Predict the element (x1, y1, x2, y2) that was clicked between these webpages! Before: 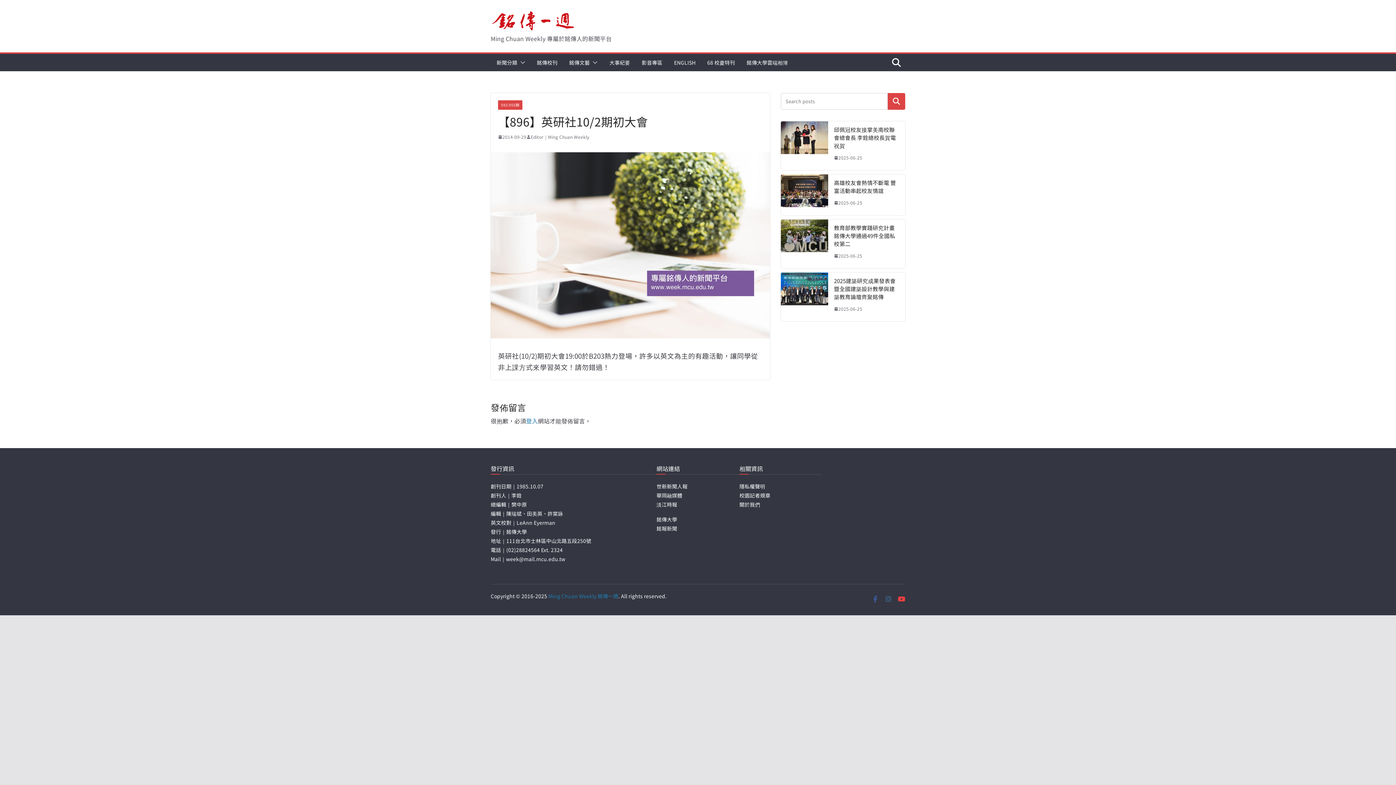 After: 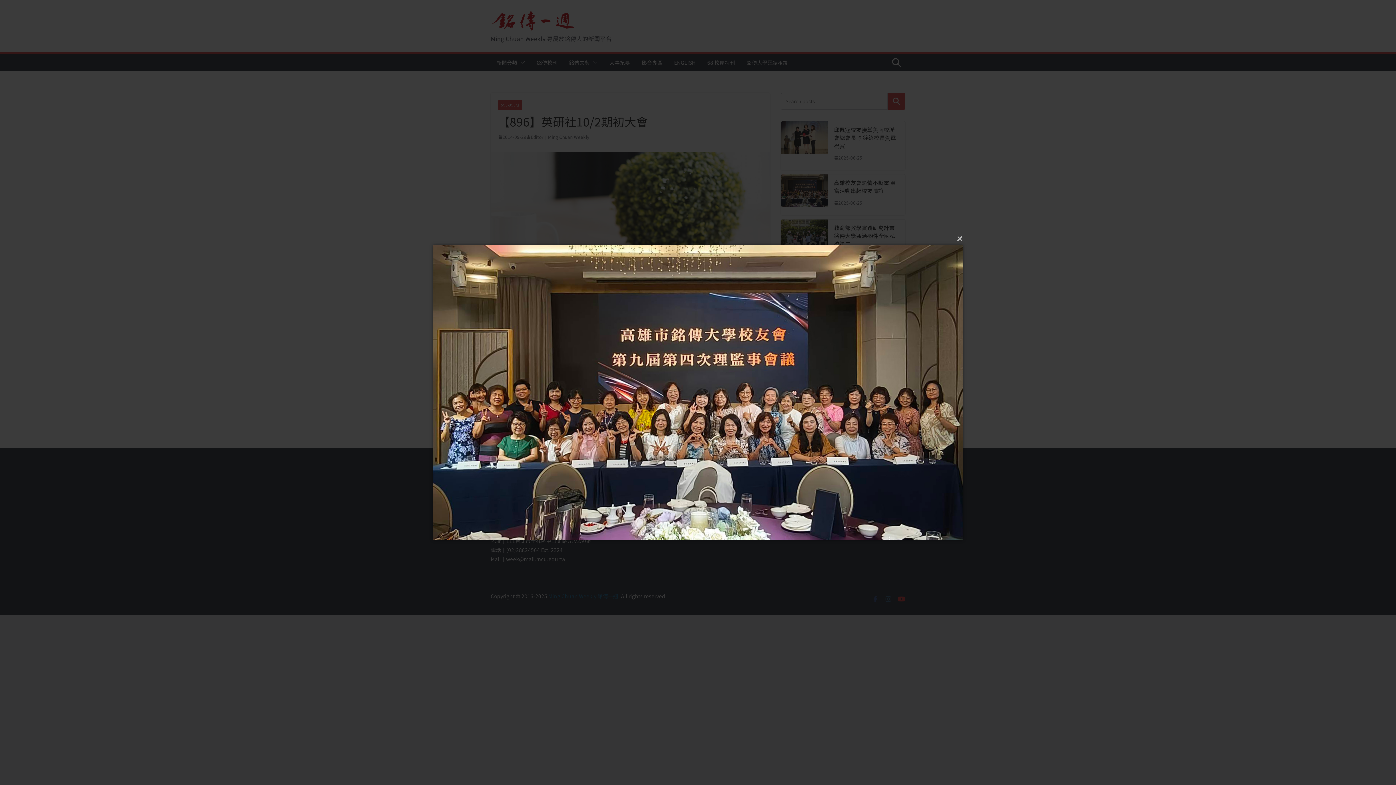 Action: bbox: (781, 174, 828, 215)